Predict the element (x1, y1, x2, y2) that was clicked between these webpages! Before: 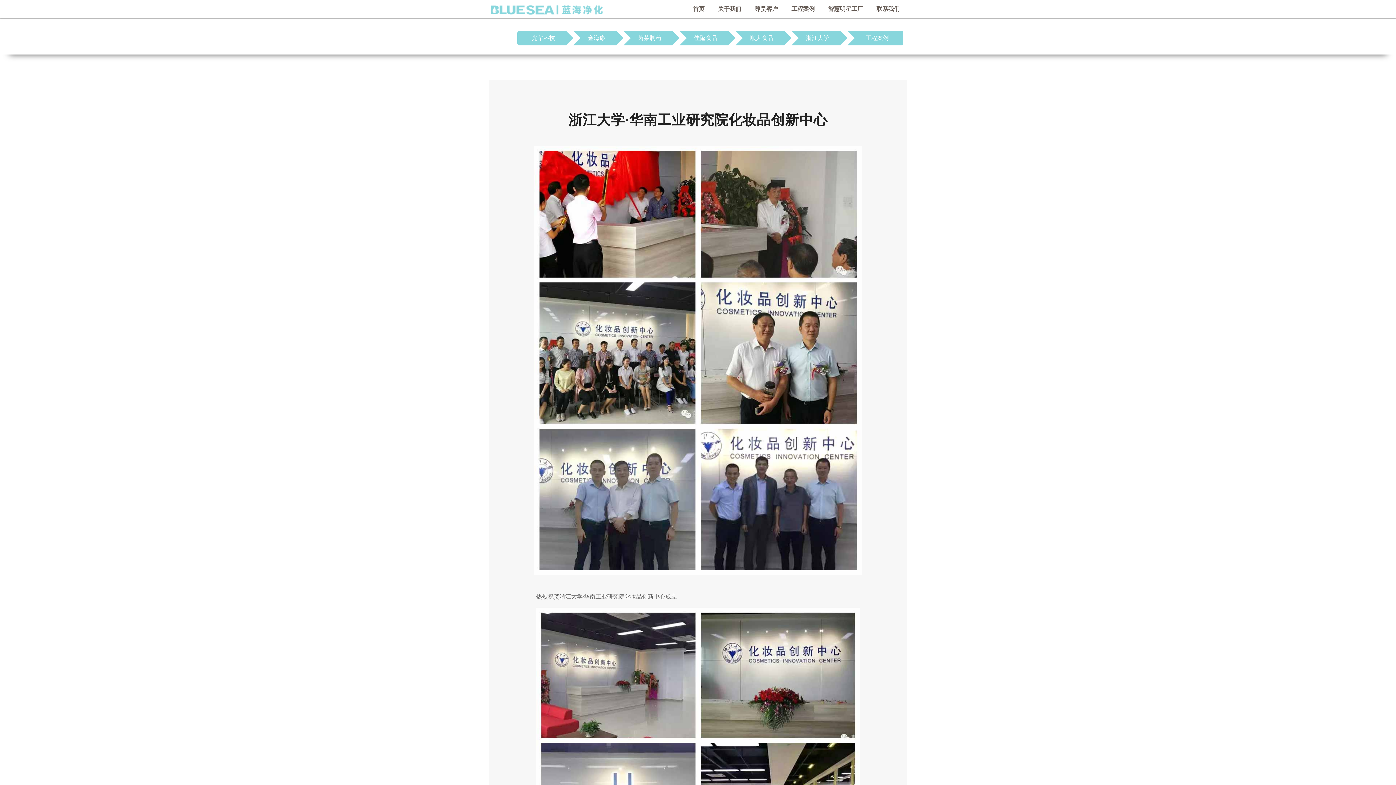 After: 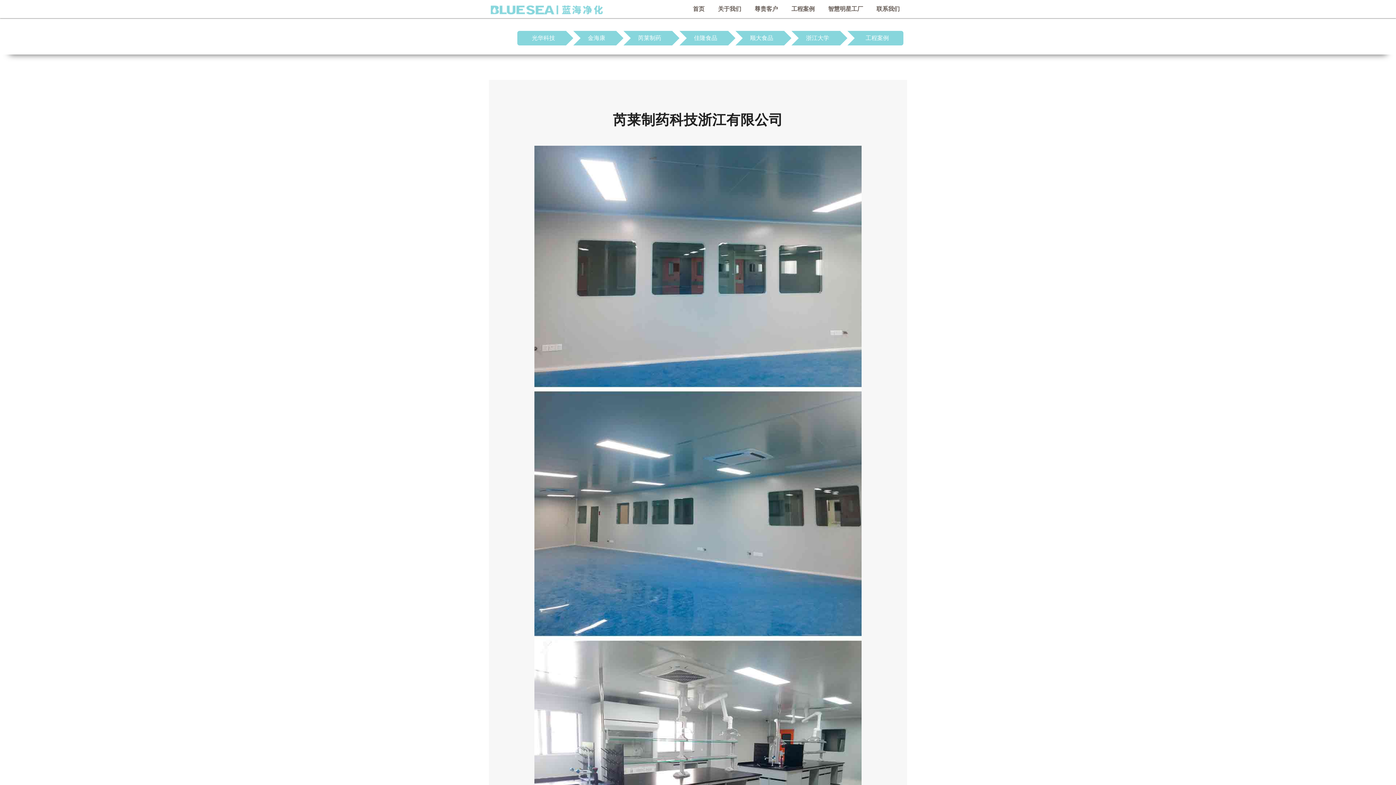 Action: bbox: (623, 30, 672, 45) label: 芮莱制药